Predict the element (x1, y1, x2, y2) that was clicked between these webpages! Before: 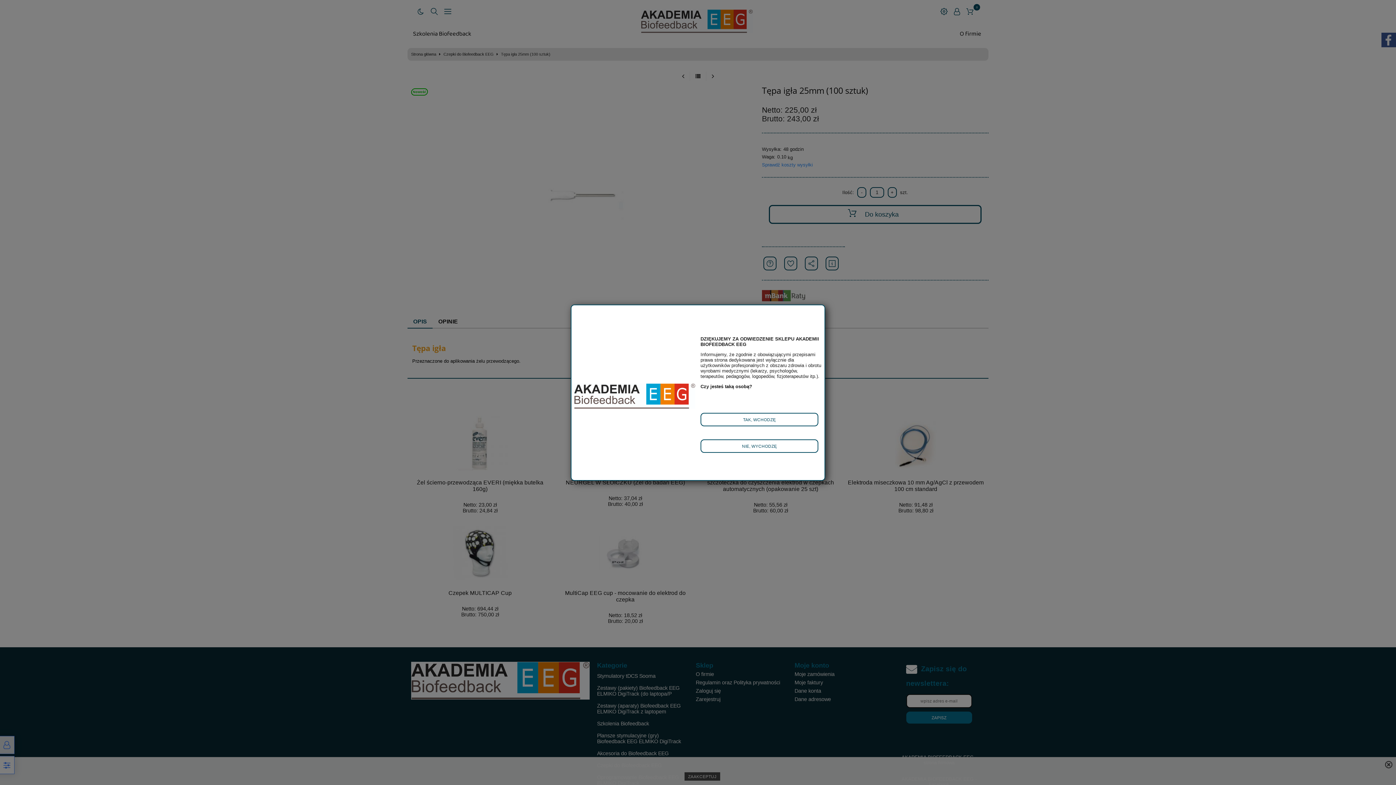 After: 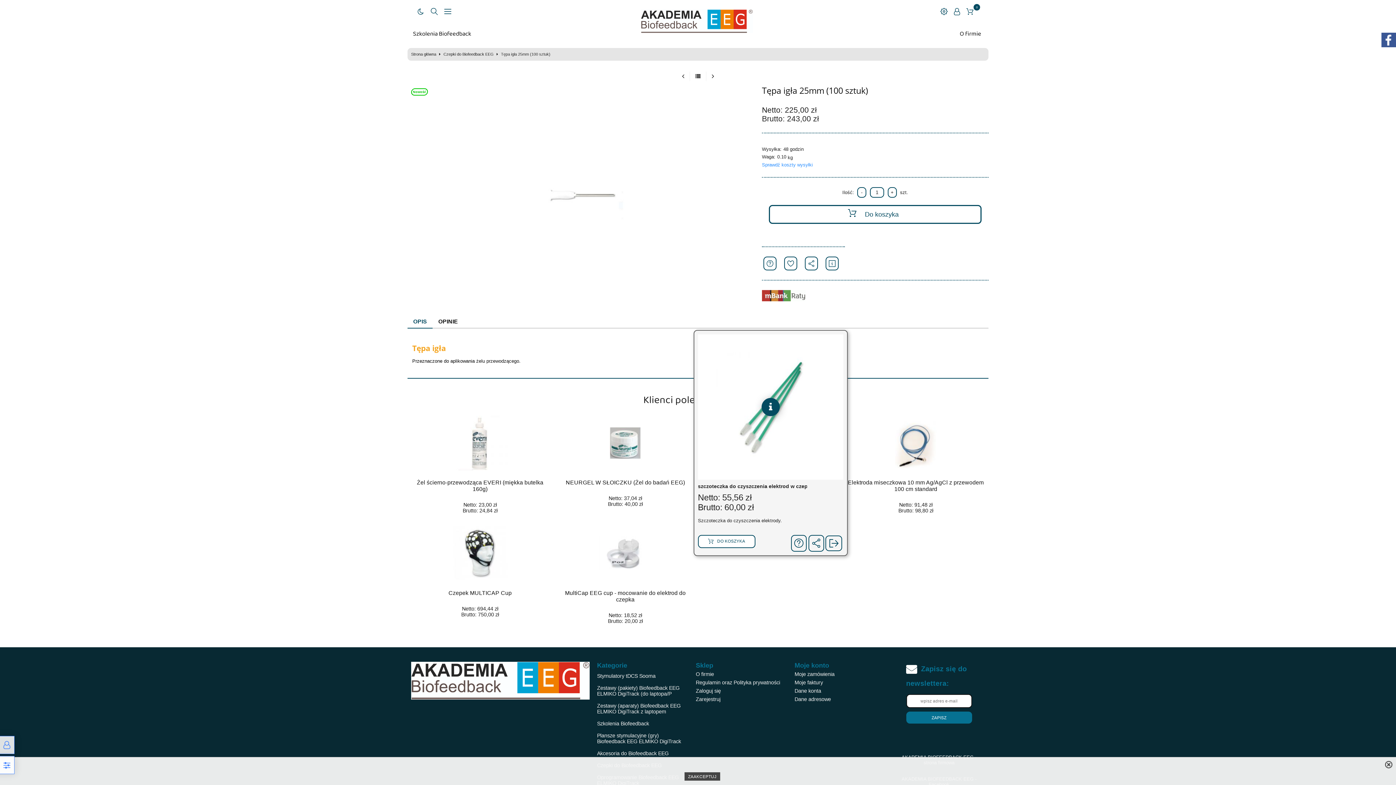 Action: bbox: (700, 412, 818, 426) label: TAK, WCHODZĘ